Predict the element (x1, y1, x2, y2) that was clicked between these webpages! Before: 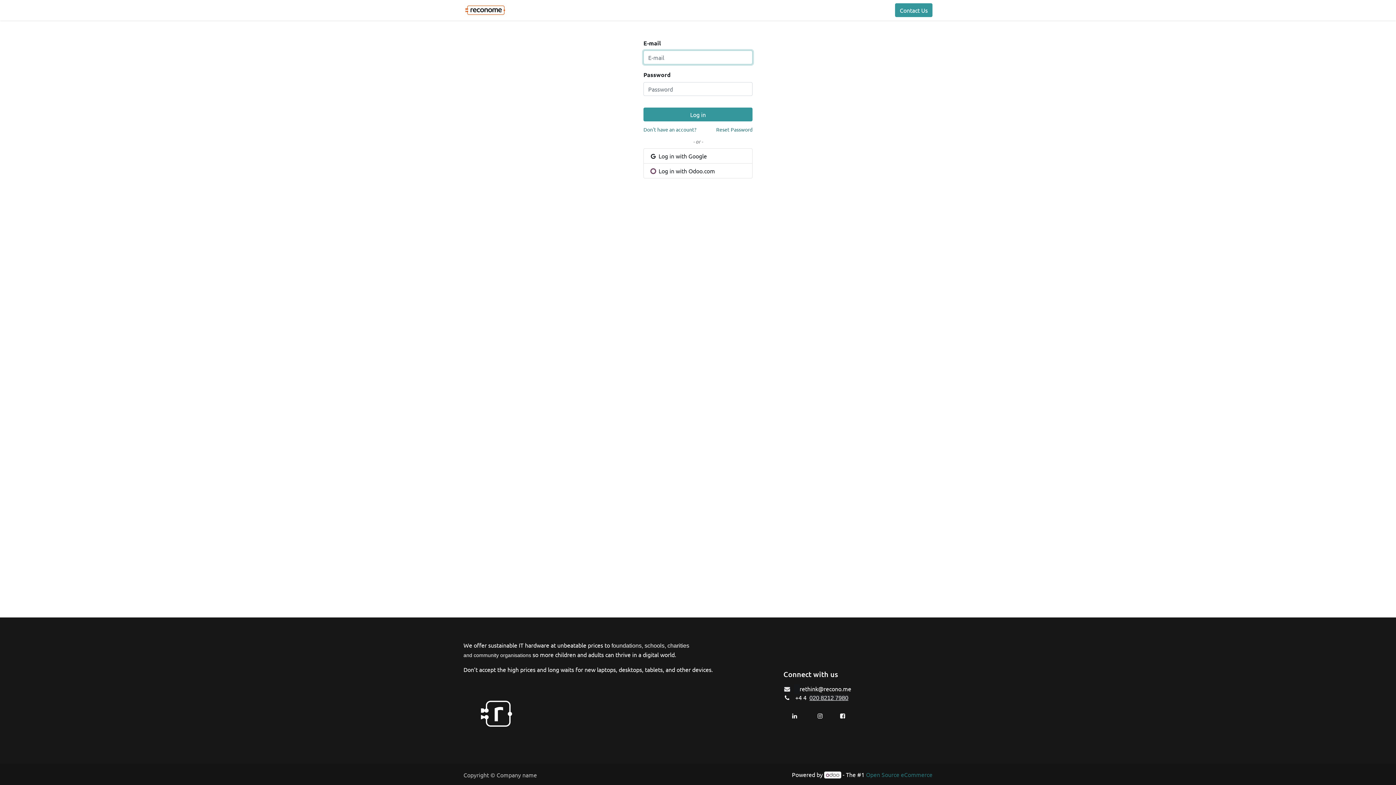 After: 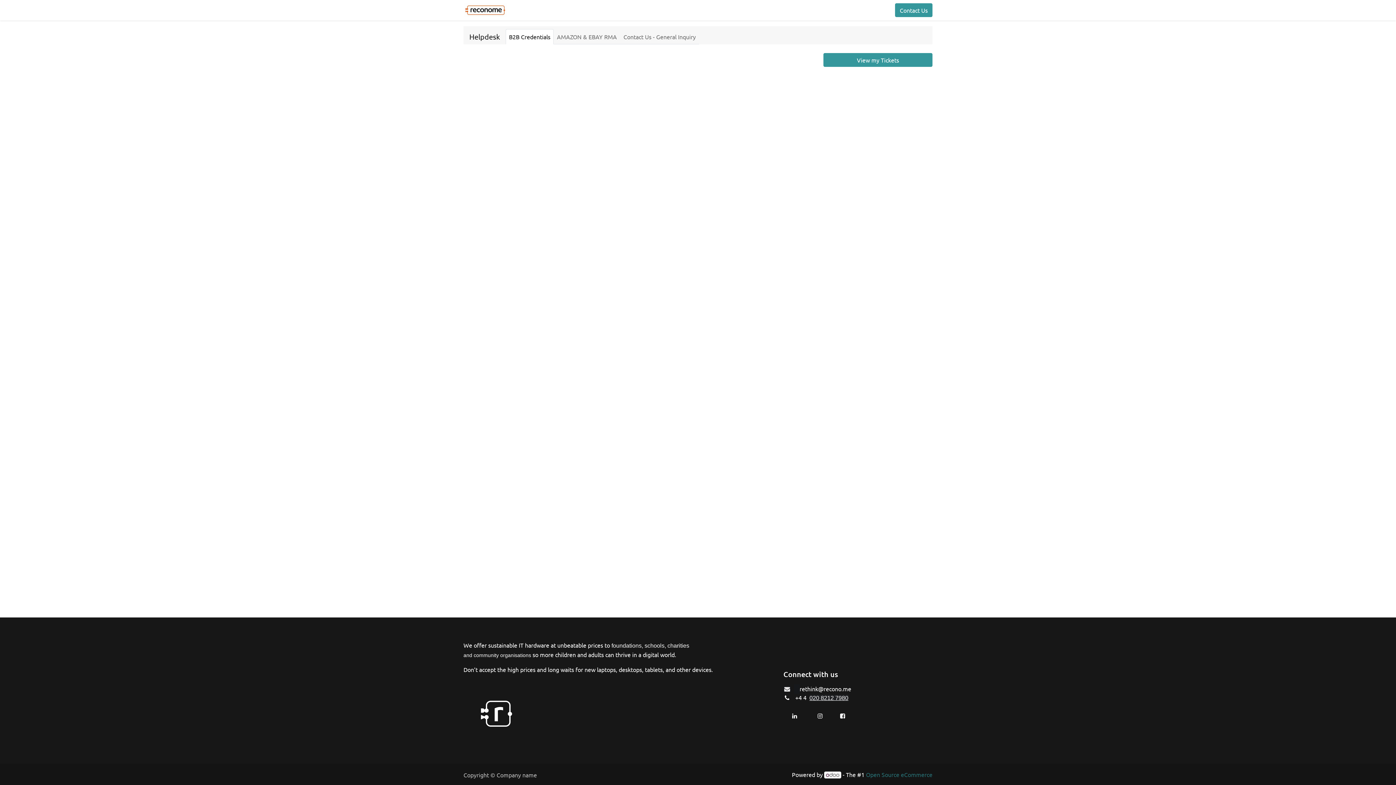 Action: label: B2B Credentials bbox: (672, 2, 720, 17)